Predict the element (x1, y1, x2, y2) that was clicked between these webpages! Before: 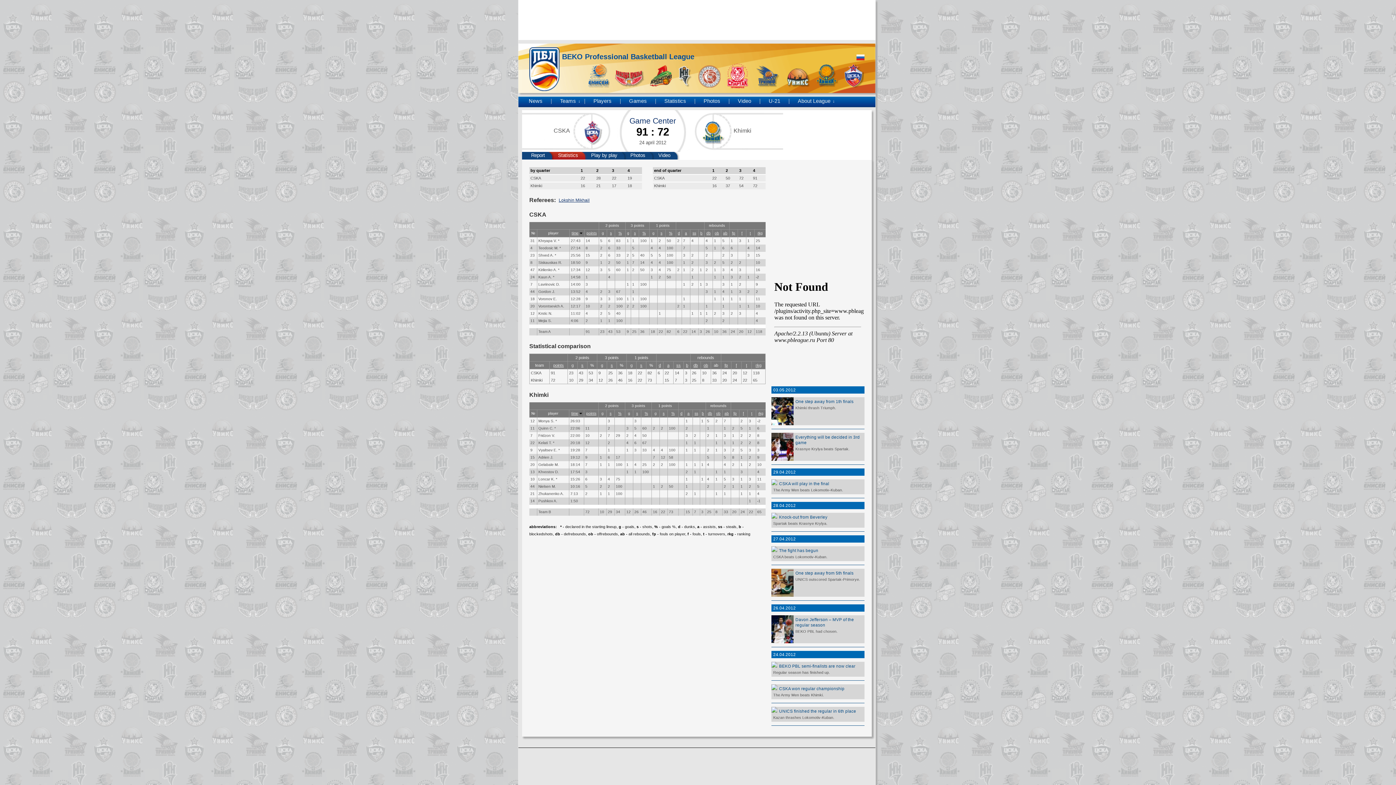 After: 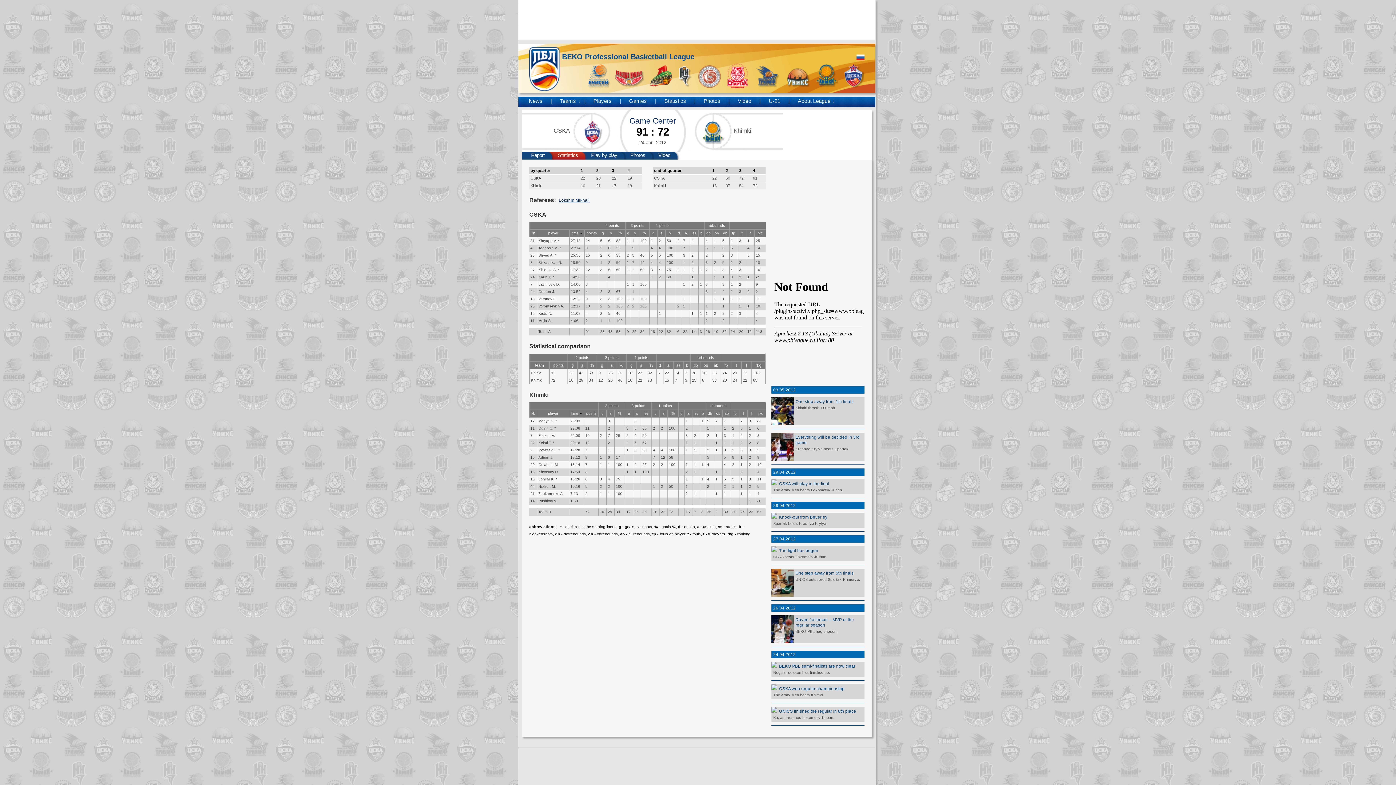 Action: bbox: (685, 231, 687, 235) label: a